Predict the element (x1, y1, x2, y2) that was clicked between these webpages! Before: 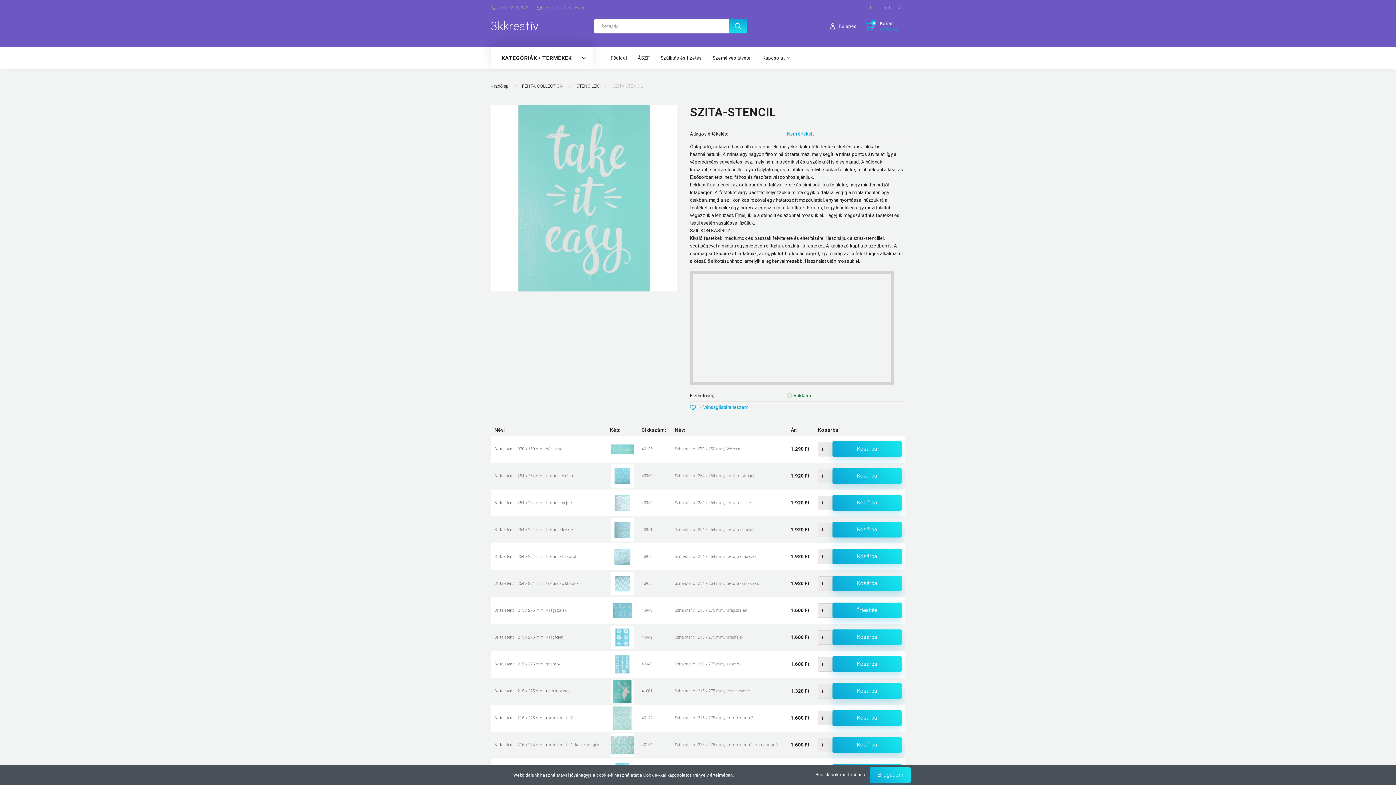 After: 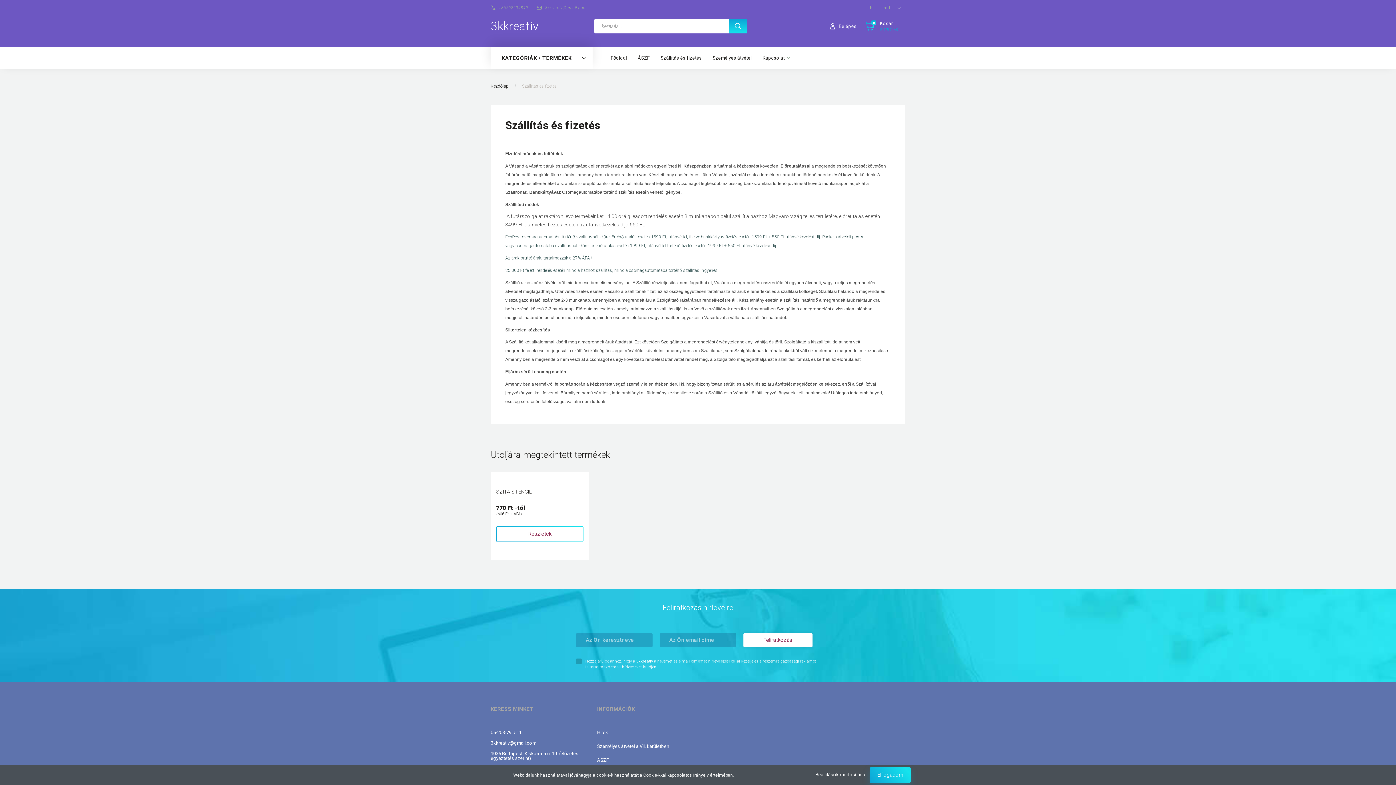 Action: bbox: (655, 47, 707, 69) label: Szállítás és fizetés